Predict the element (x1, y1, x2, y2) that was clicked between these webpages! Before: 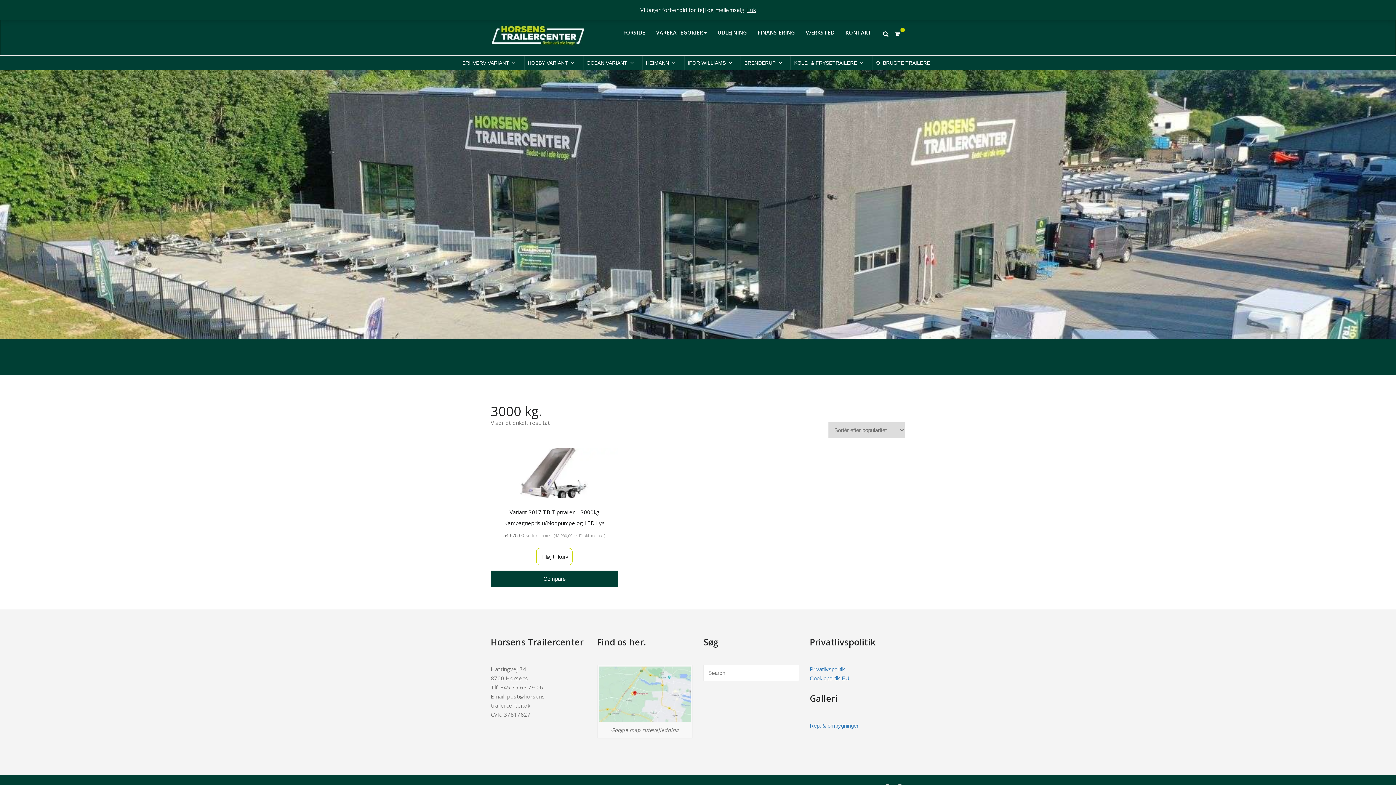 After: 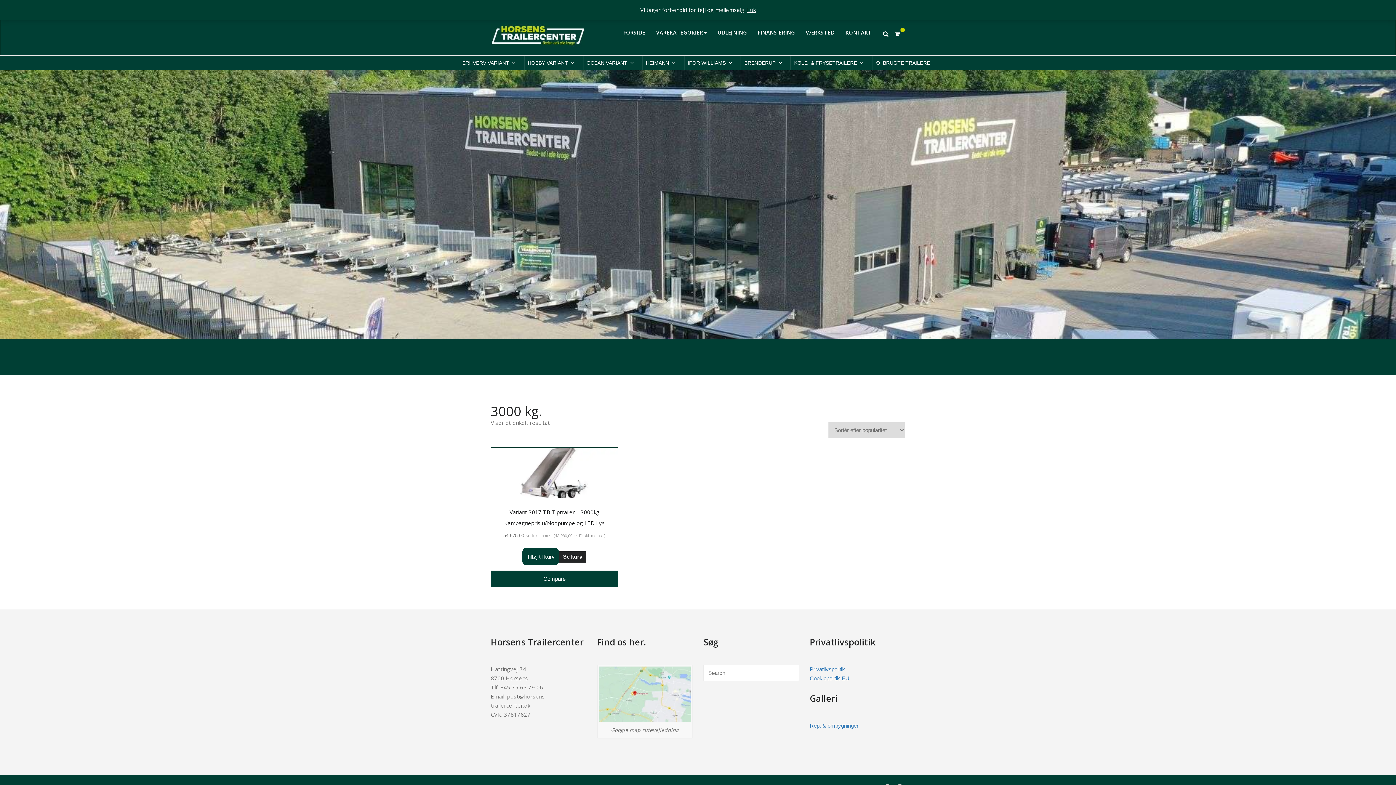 Action: label: Add to cart: “Variant 3017 TB Tiptrailer - 3000kg Kampagnepris u/Nødpumpe og LED Lys” bbox: (536, 548, 572, 565)